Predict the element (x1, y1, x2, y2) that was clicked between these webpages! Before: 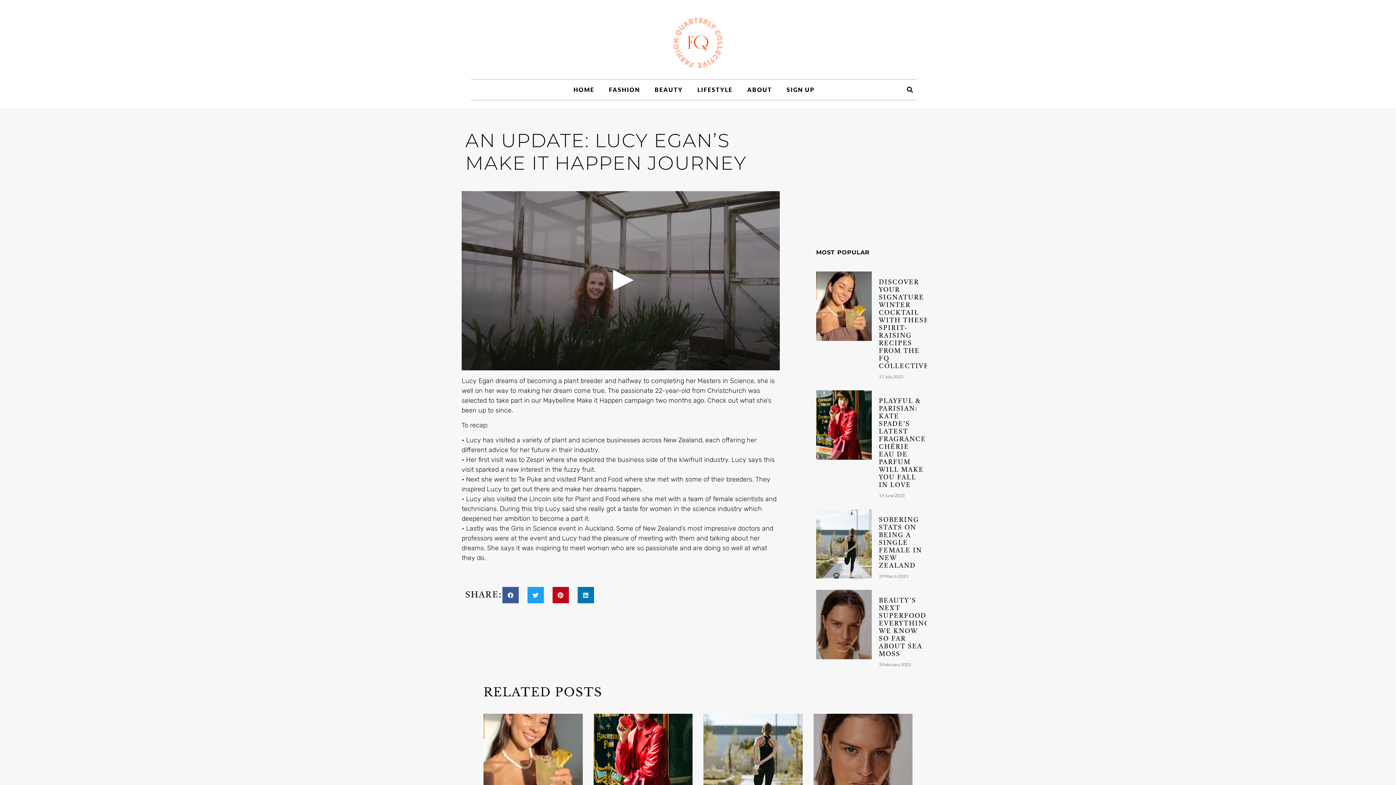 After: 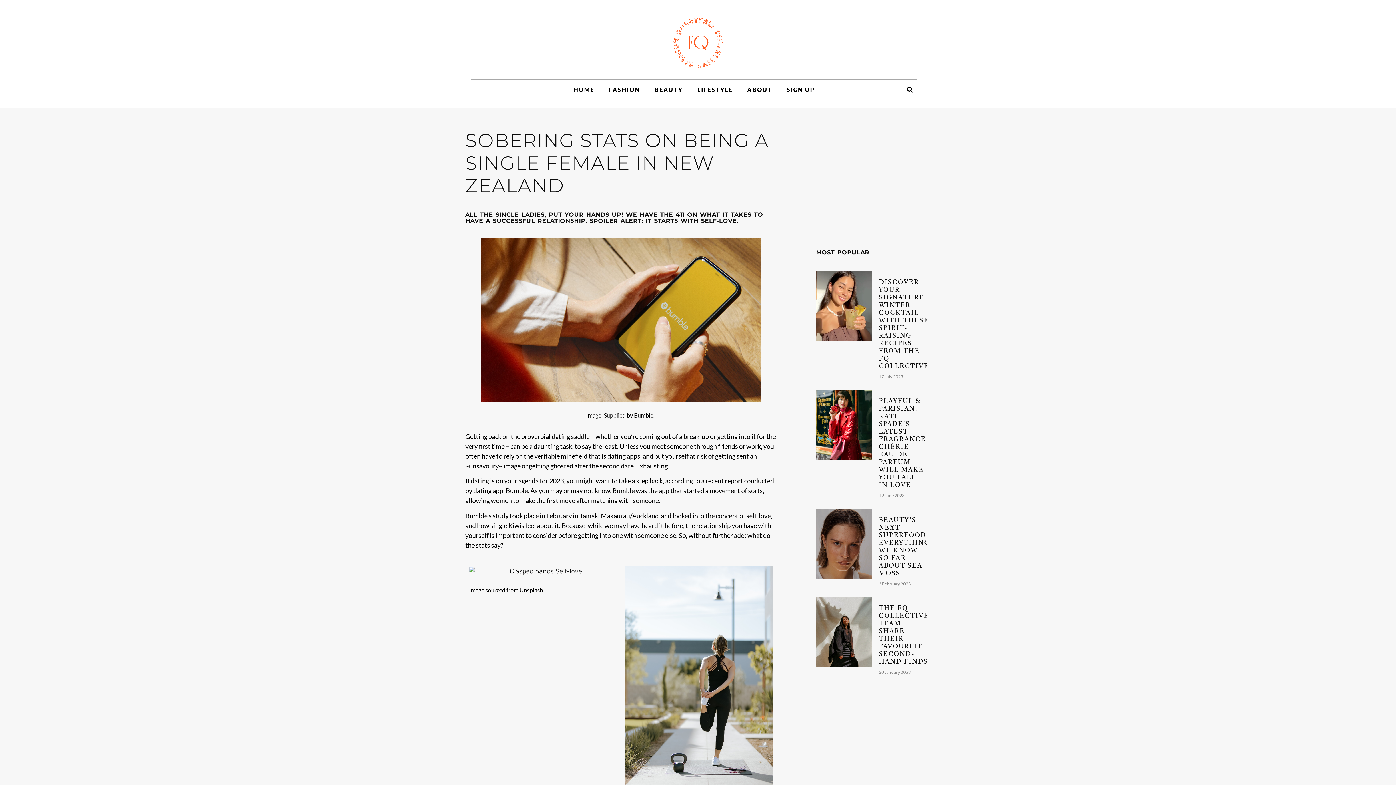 Action: bbox: (879, 517, 922, 569) label: SOBERING STATS ON BEING A SINGLE FEMALE IN NEW ZEALAND